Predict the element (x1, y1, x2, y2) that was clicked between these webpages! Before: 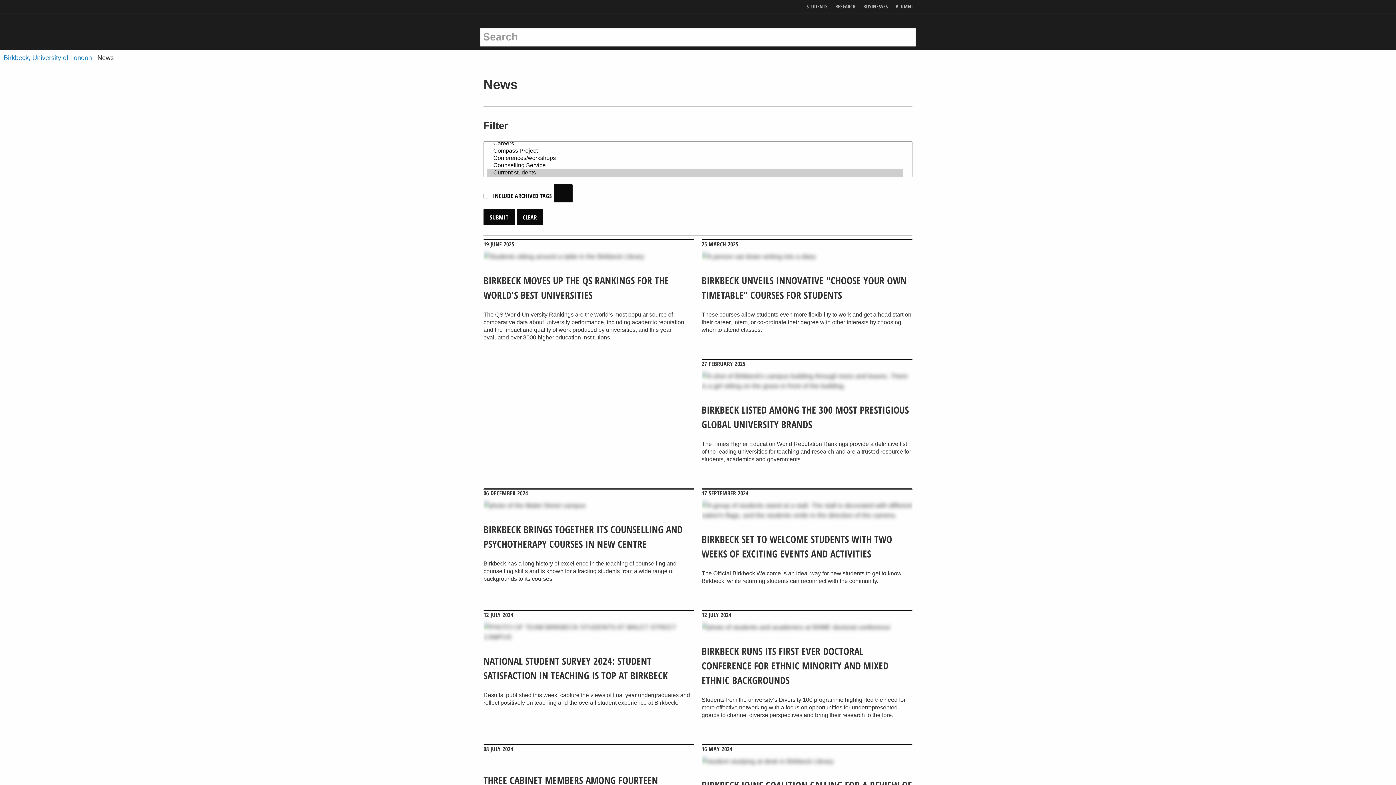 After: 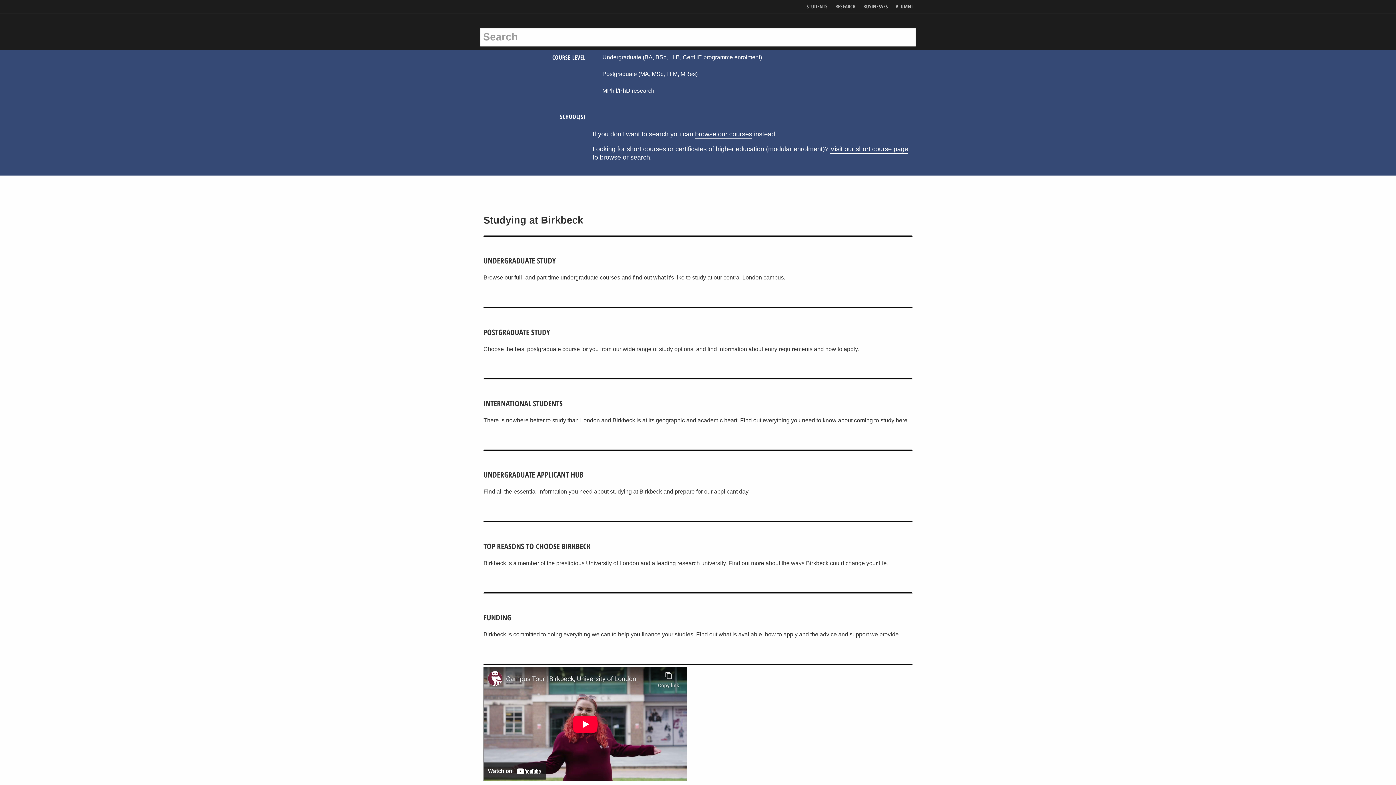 Action: label: Birkbeck, University of London bbox: (0, 49, 95, 66)